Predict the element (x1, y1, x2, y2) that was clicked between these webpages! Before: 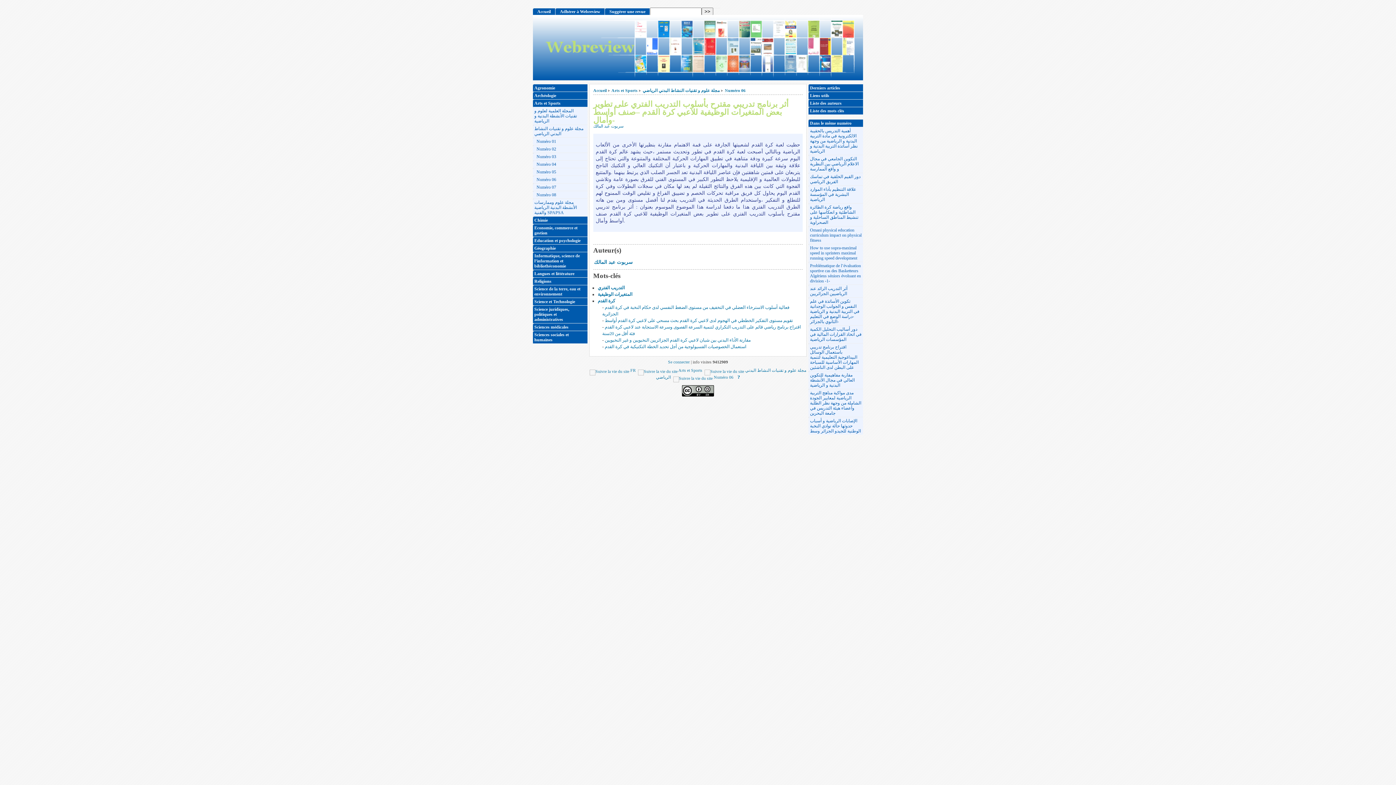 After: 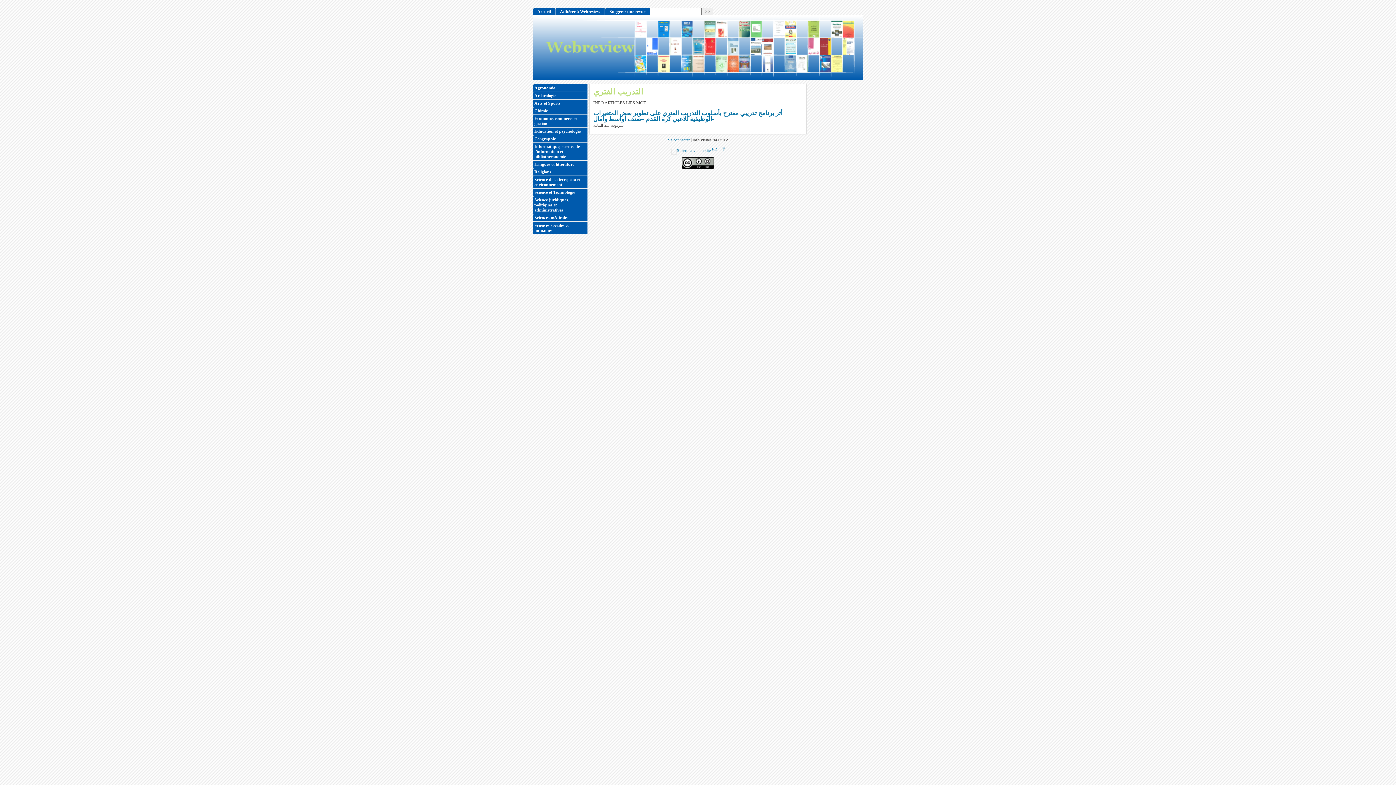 Action: label: التدريب الفتري bbox: (597, 285, 624, 290)